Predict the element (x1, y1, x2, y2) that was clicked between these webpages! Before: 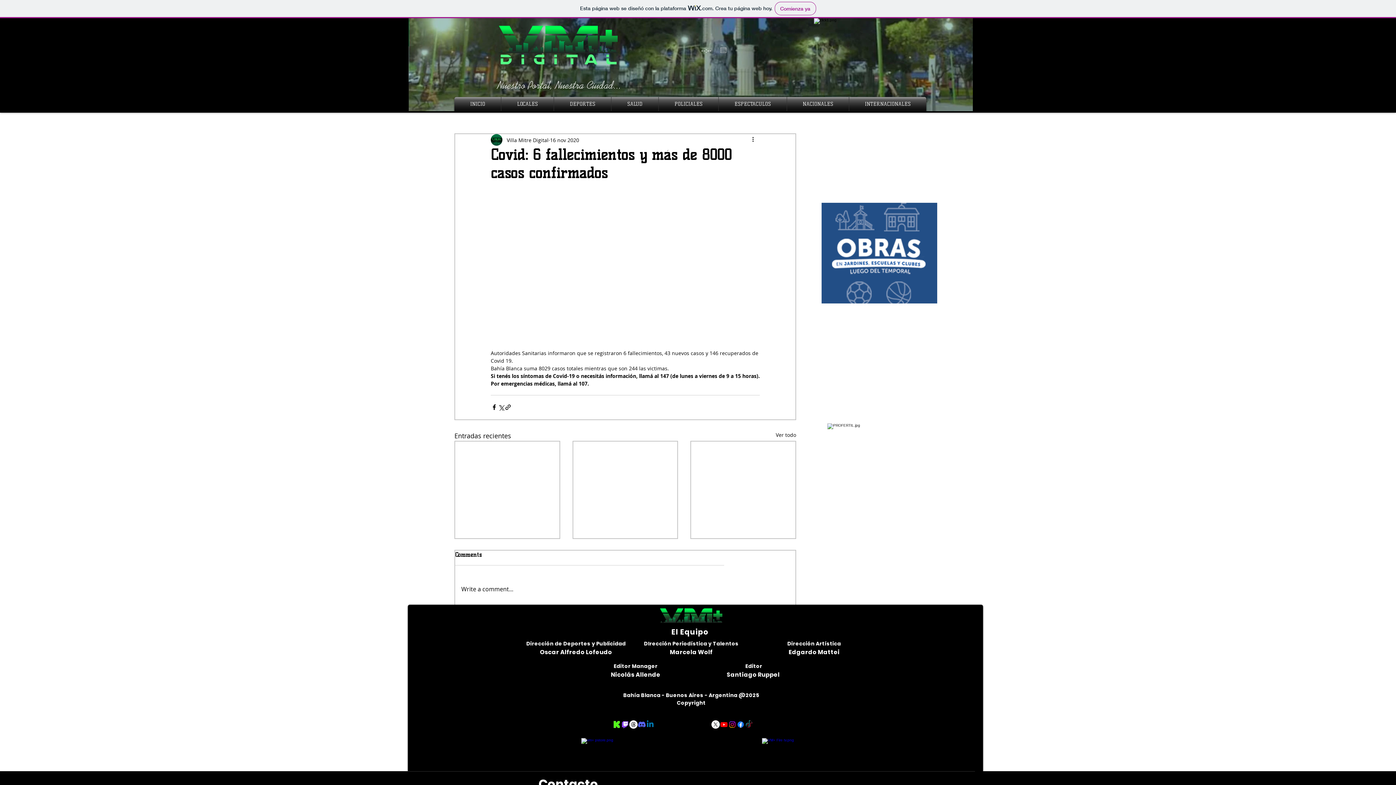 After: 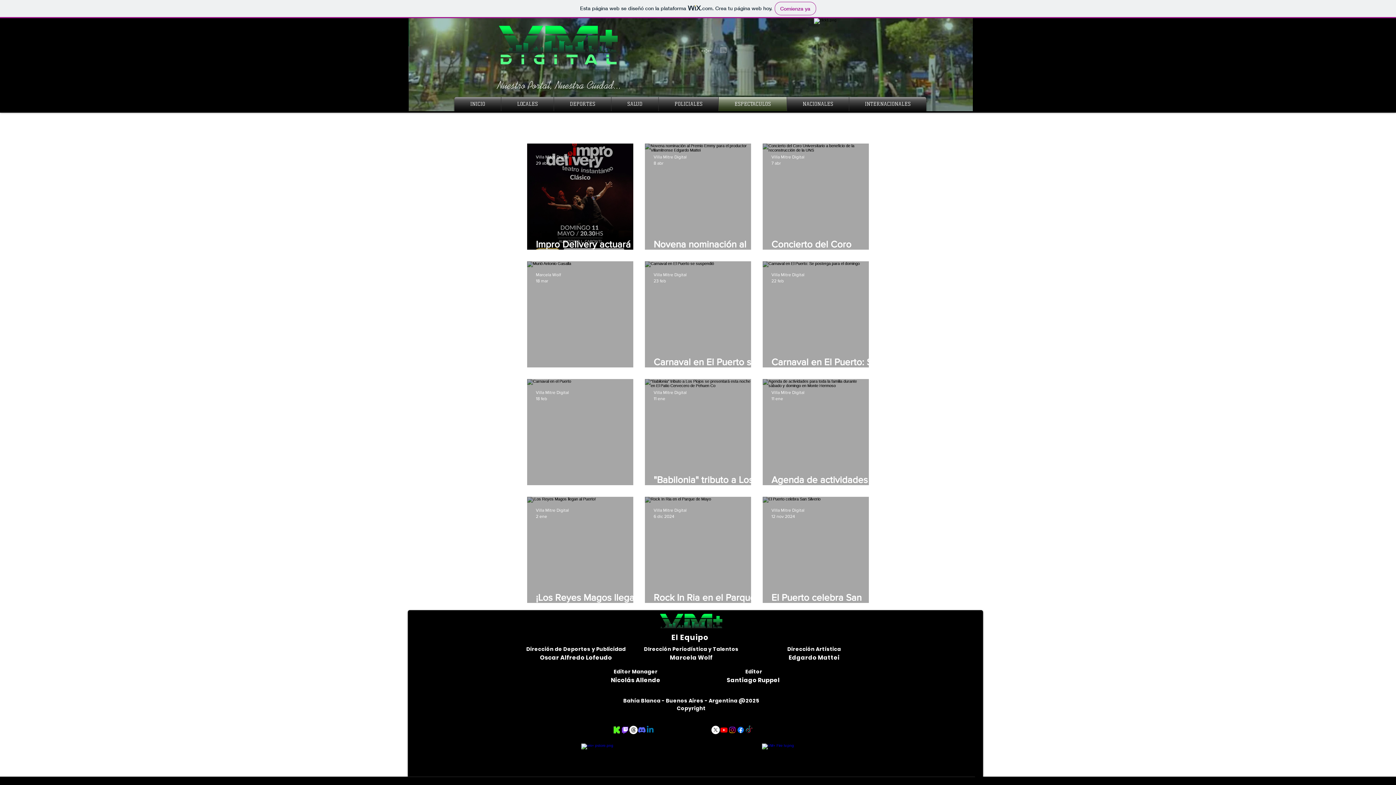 Action: bbox: (718, 97, 786, 111) label: ESPECTACULOS